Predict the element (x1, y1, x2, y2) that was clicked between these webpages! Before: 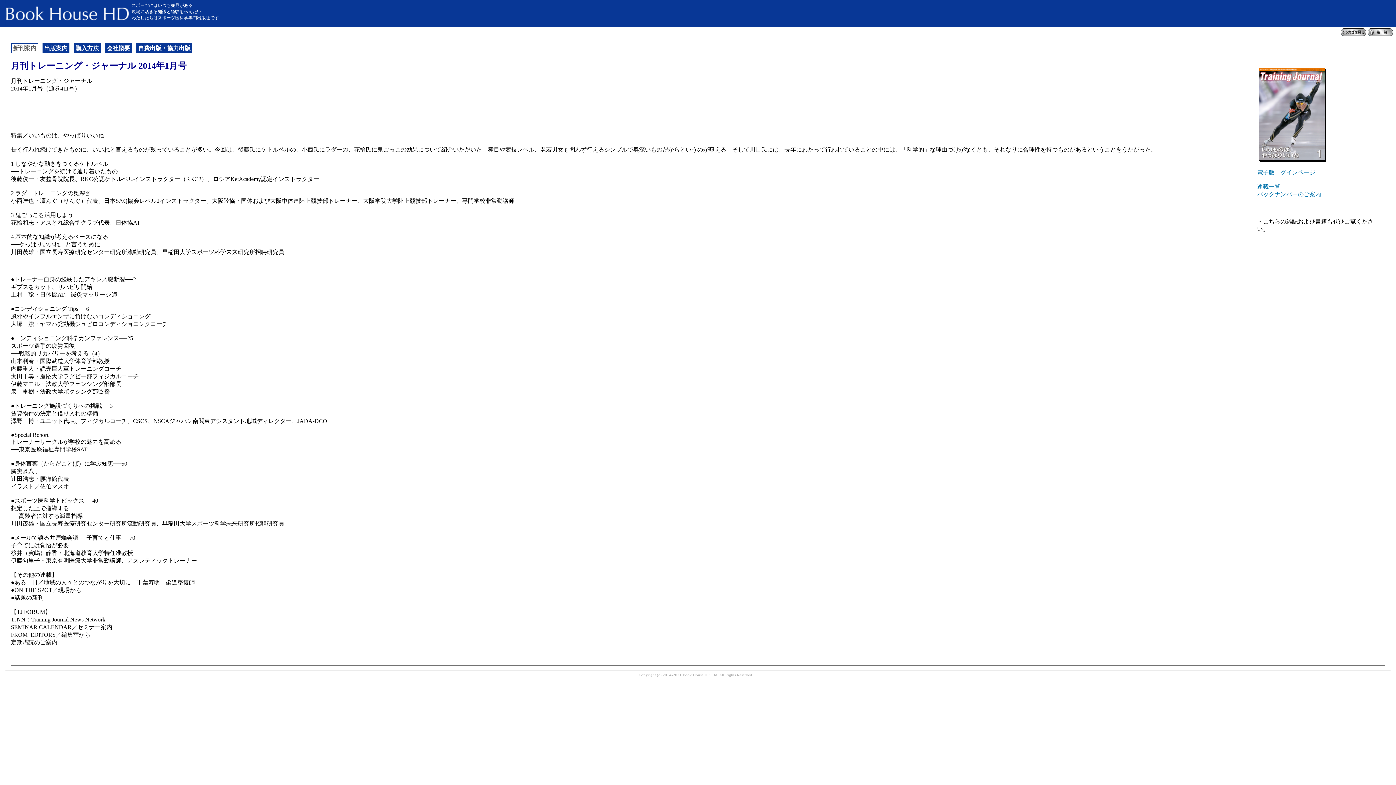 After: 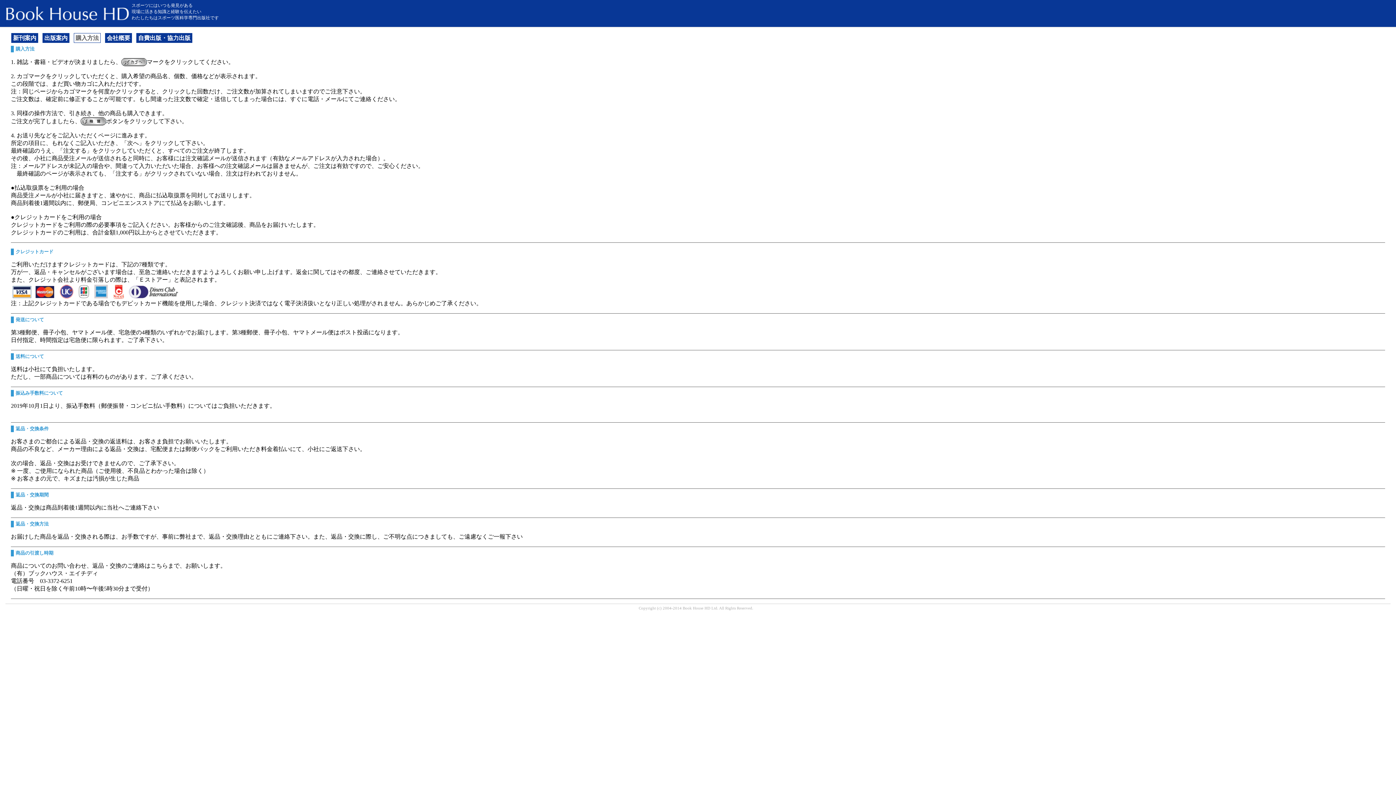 Action: bbox: (73, 43, 100, 53) label: 購入方法